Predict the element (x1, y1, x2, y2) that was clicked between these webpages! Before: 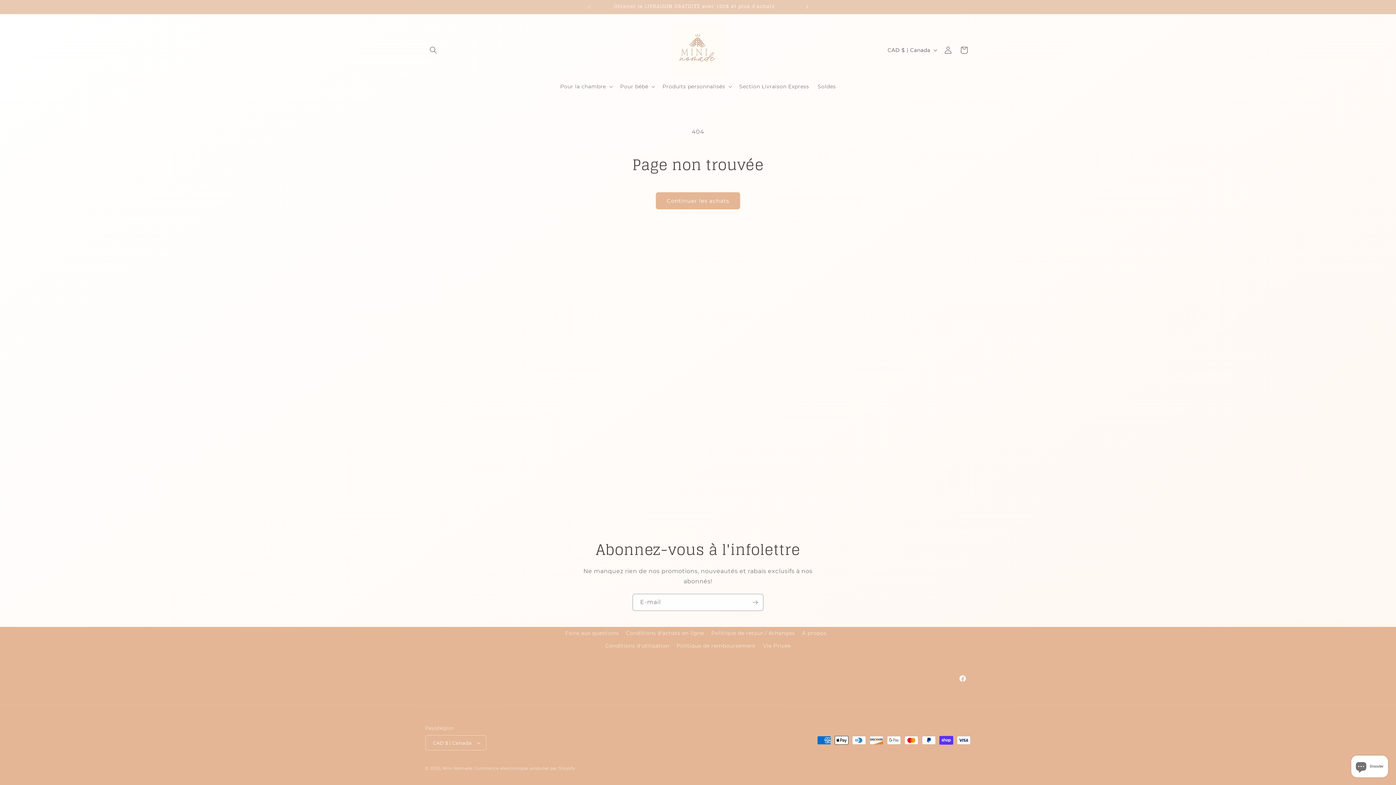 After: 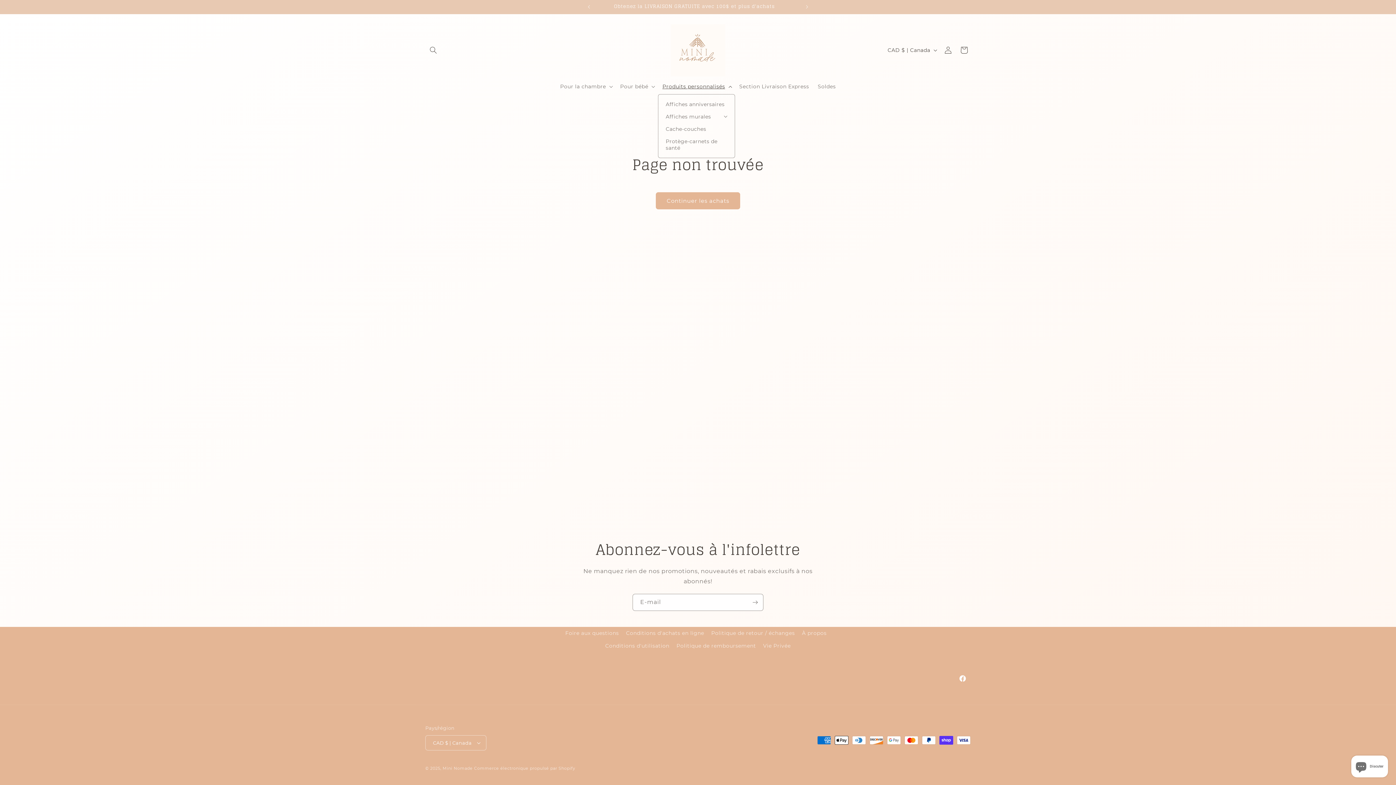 Action: bbox: (658, 78, 735, 94) label: Produits personnalisés